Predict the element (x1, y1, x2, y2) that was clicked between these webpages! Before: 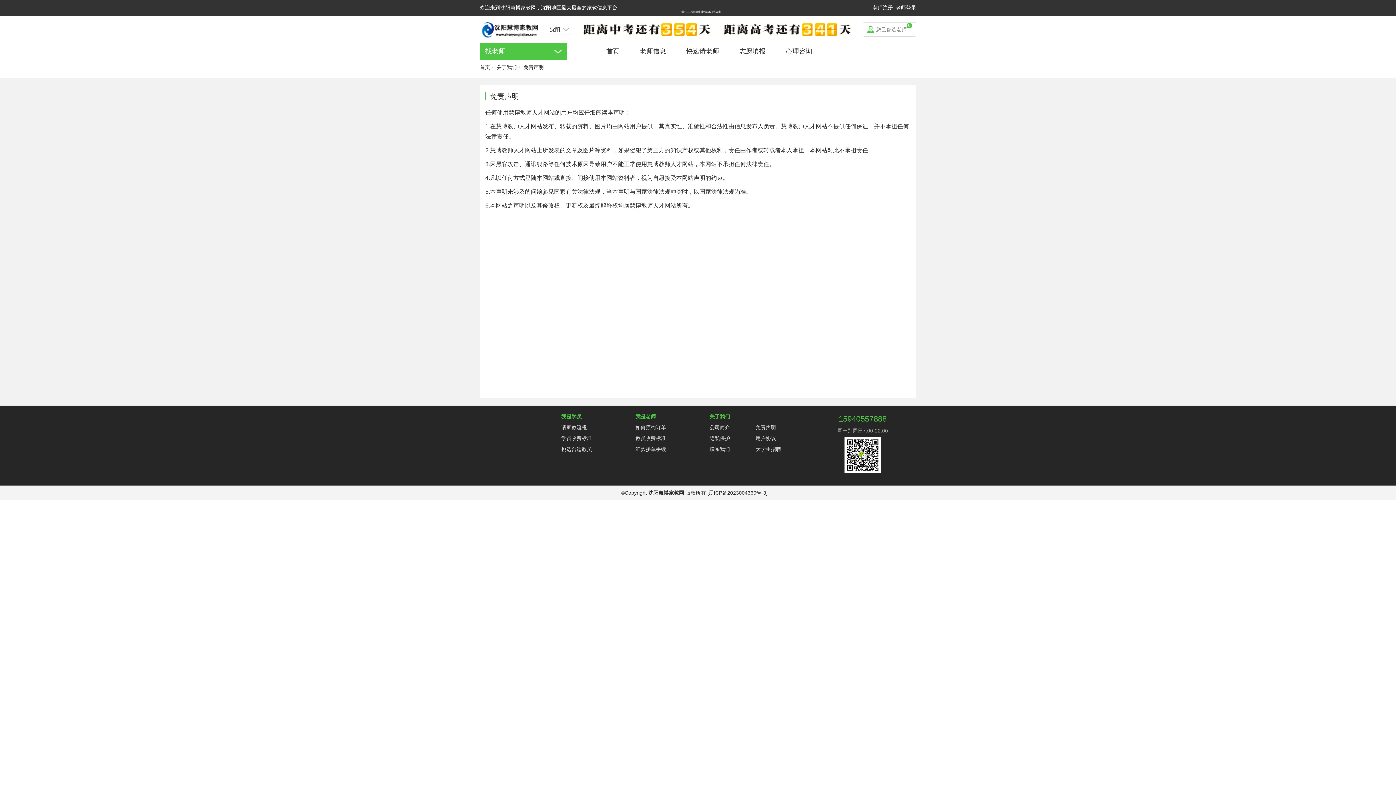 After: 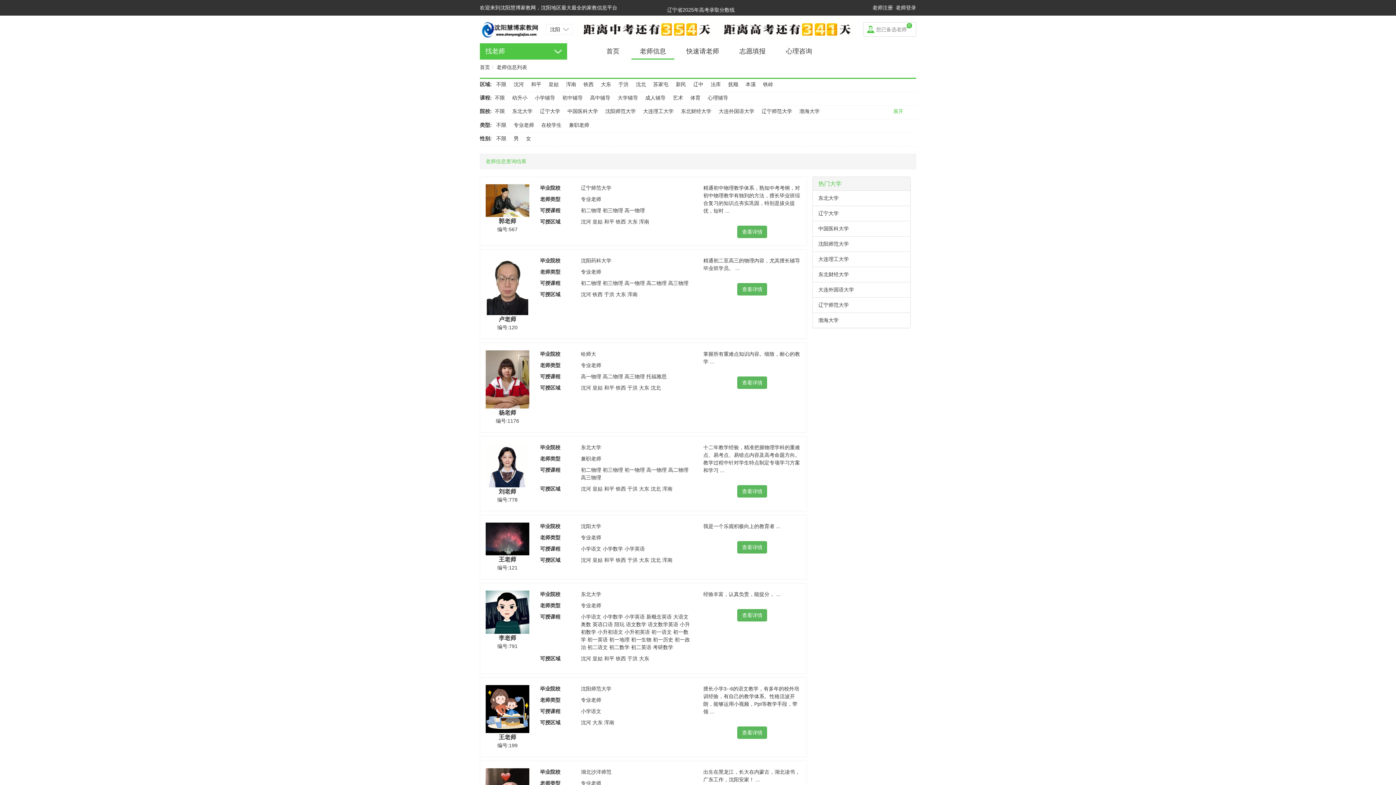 Action: label: 老师信息 bbox: (631, 43, 674, 59)